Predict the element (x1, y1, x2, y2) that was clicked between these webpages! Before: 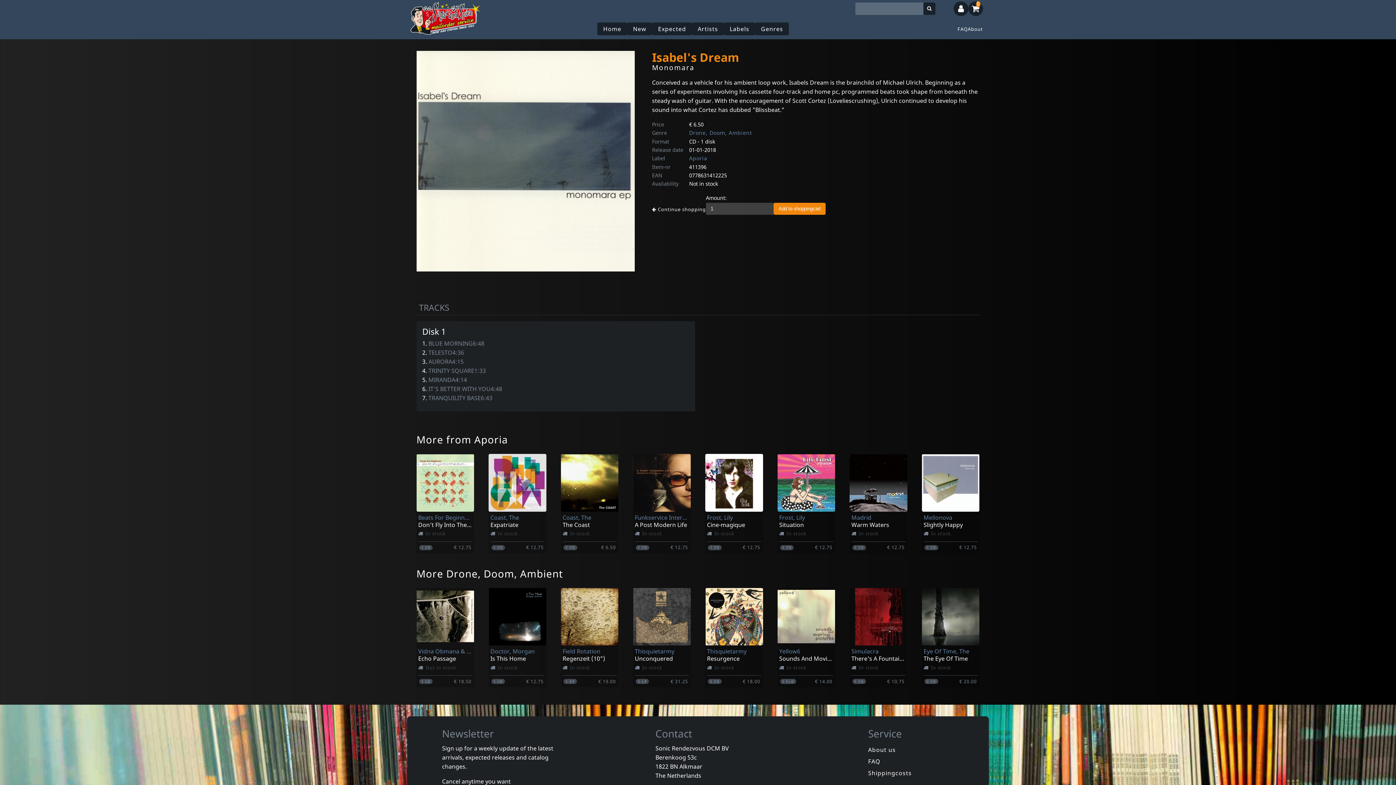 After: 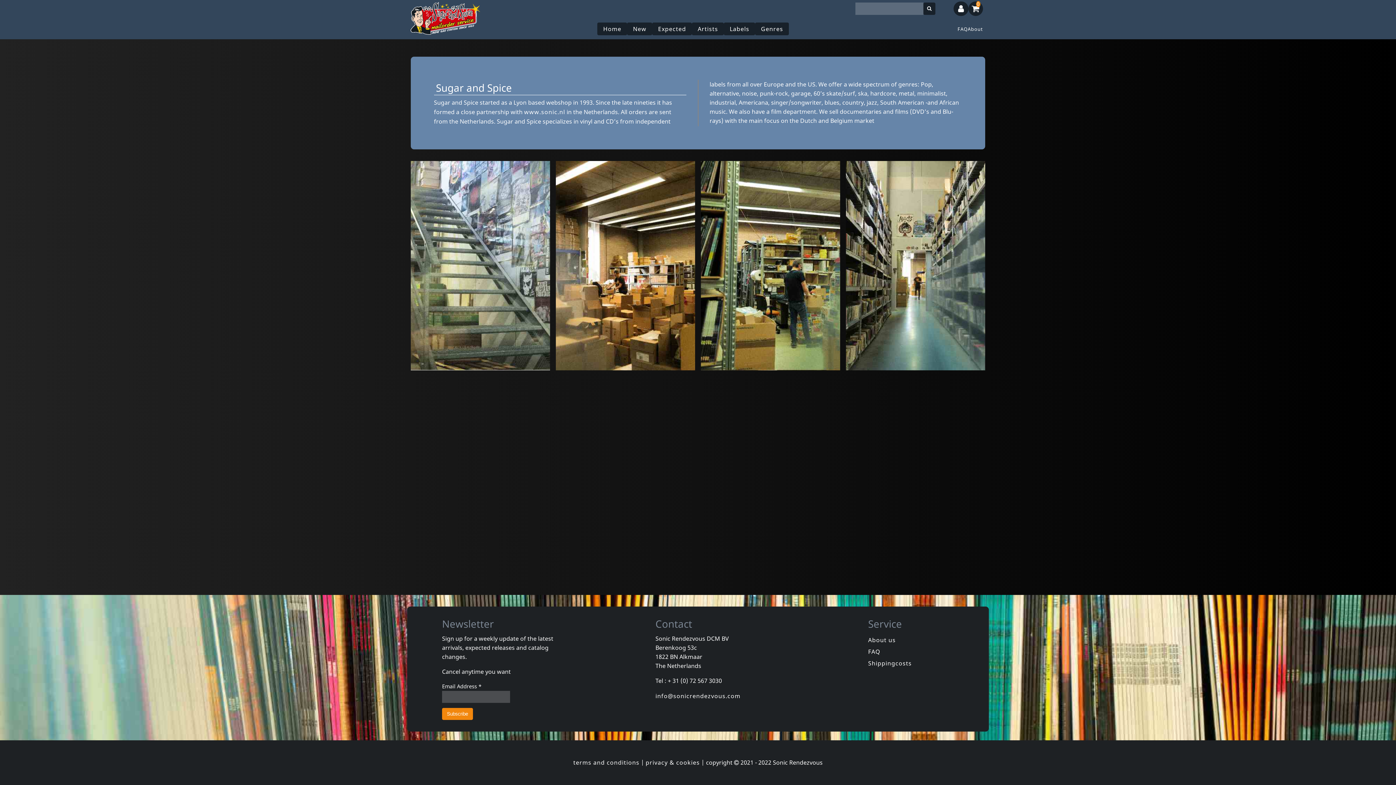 Action: label: About bbox: (968, 25, 983, 32)